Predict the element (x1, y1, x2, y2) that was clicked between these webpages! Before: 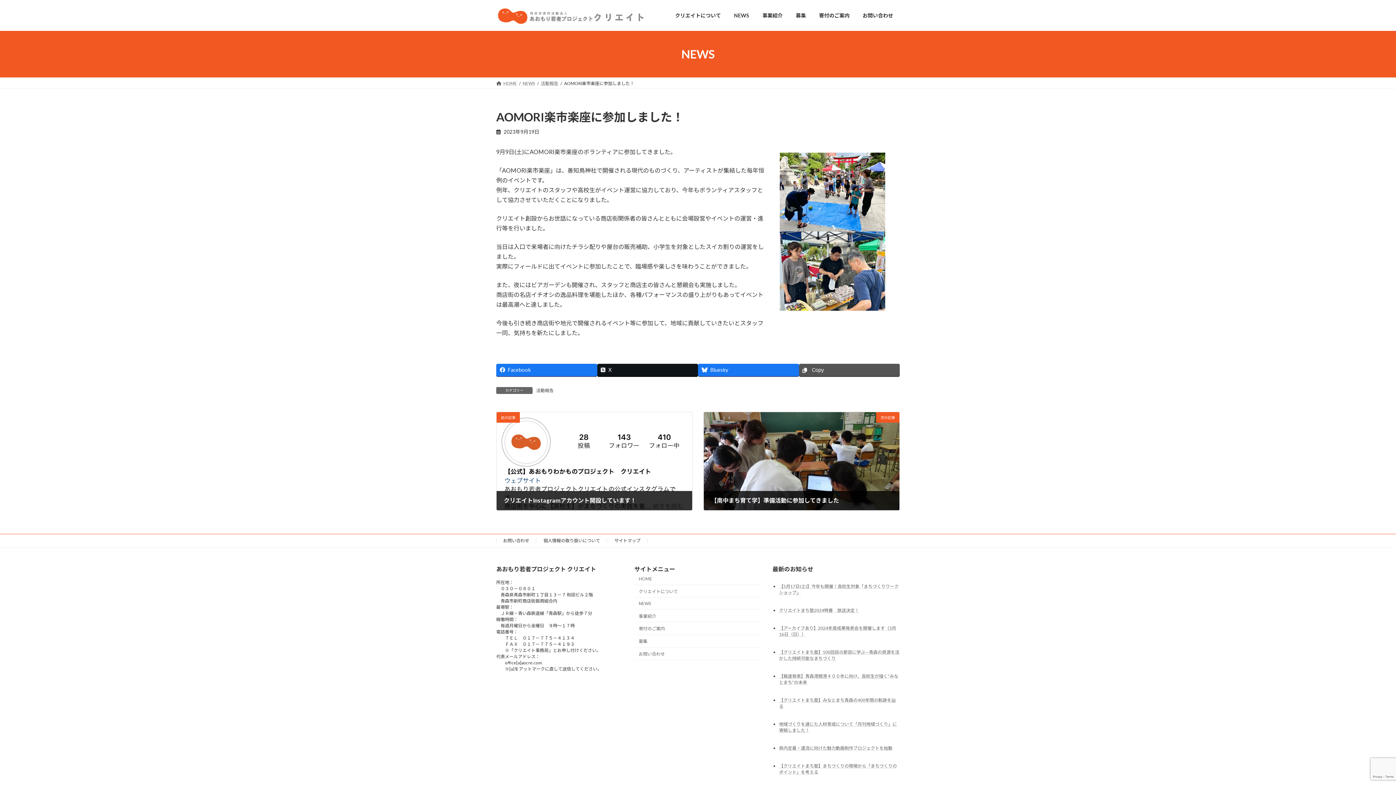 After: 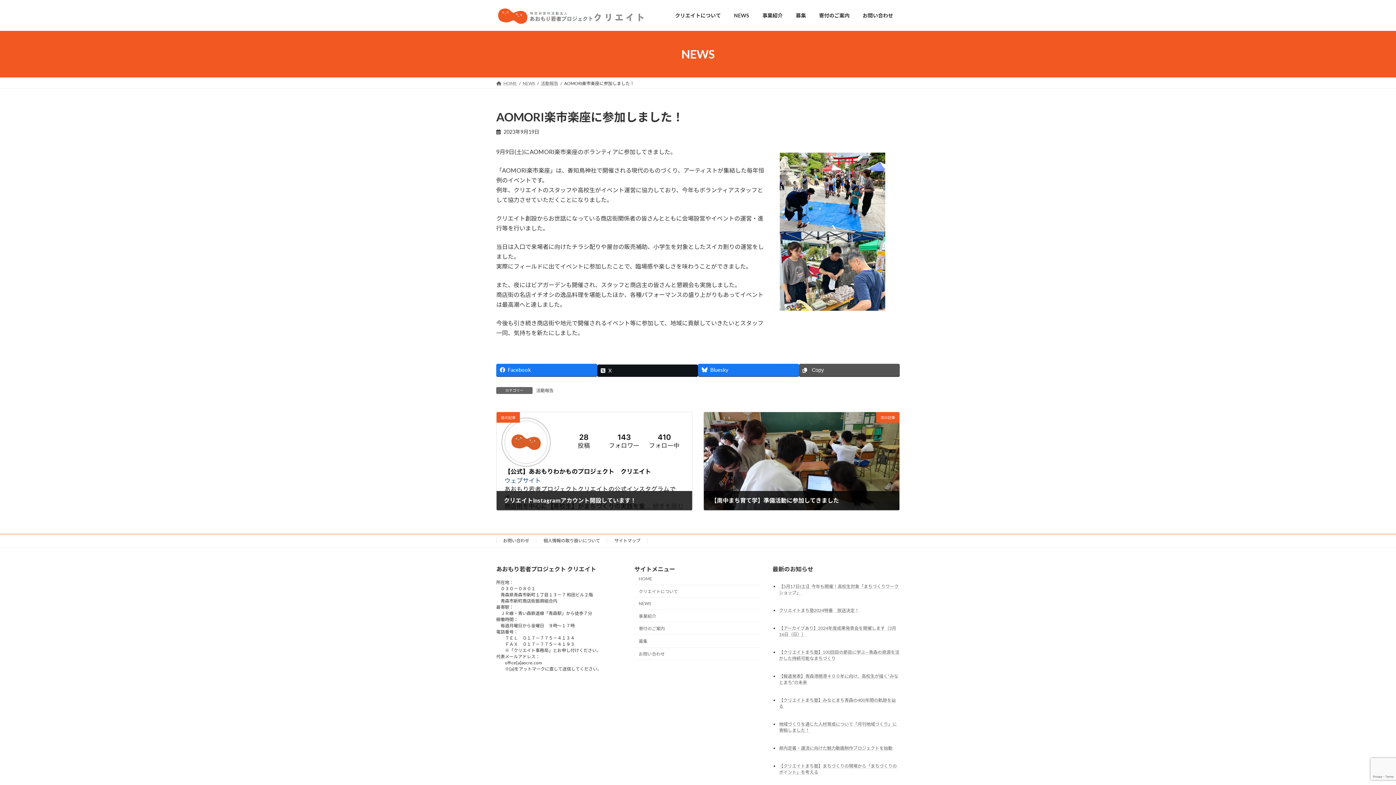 Action: label: X bbox: (597, 363, 698, 376)